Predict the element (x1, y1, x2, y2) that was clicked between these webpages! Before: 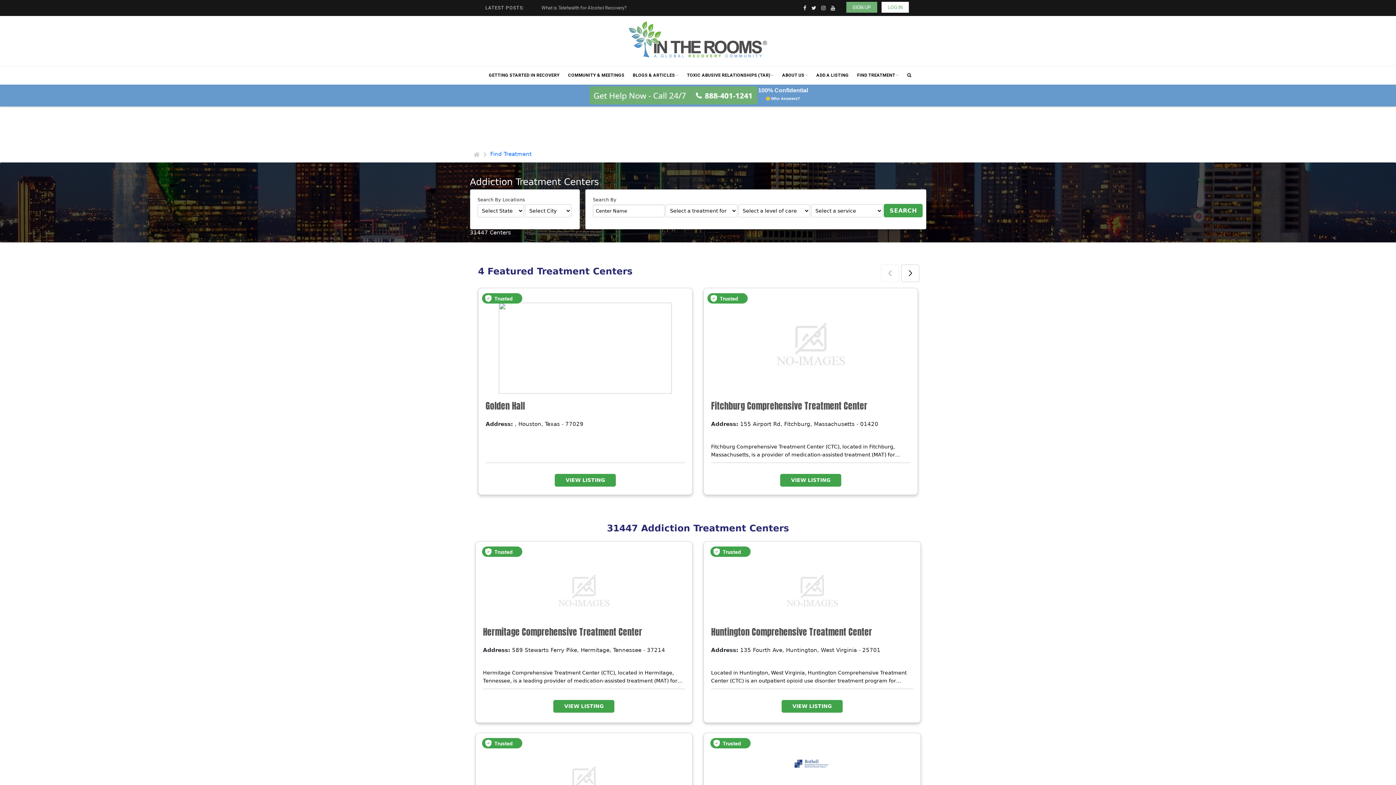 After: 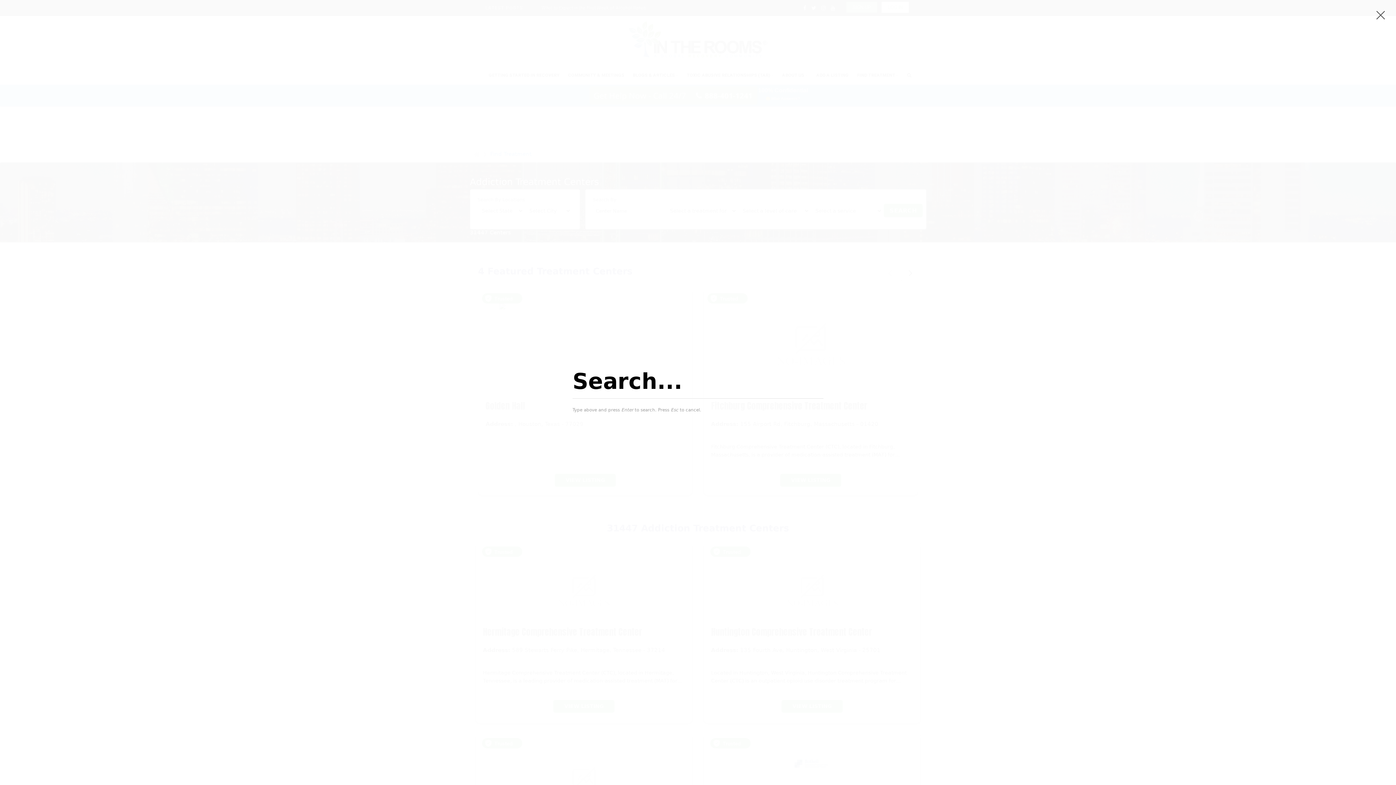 Action: bbox: (903, 66, 915, 84)